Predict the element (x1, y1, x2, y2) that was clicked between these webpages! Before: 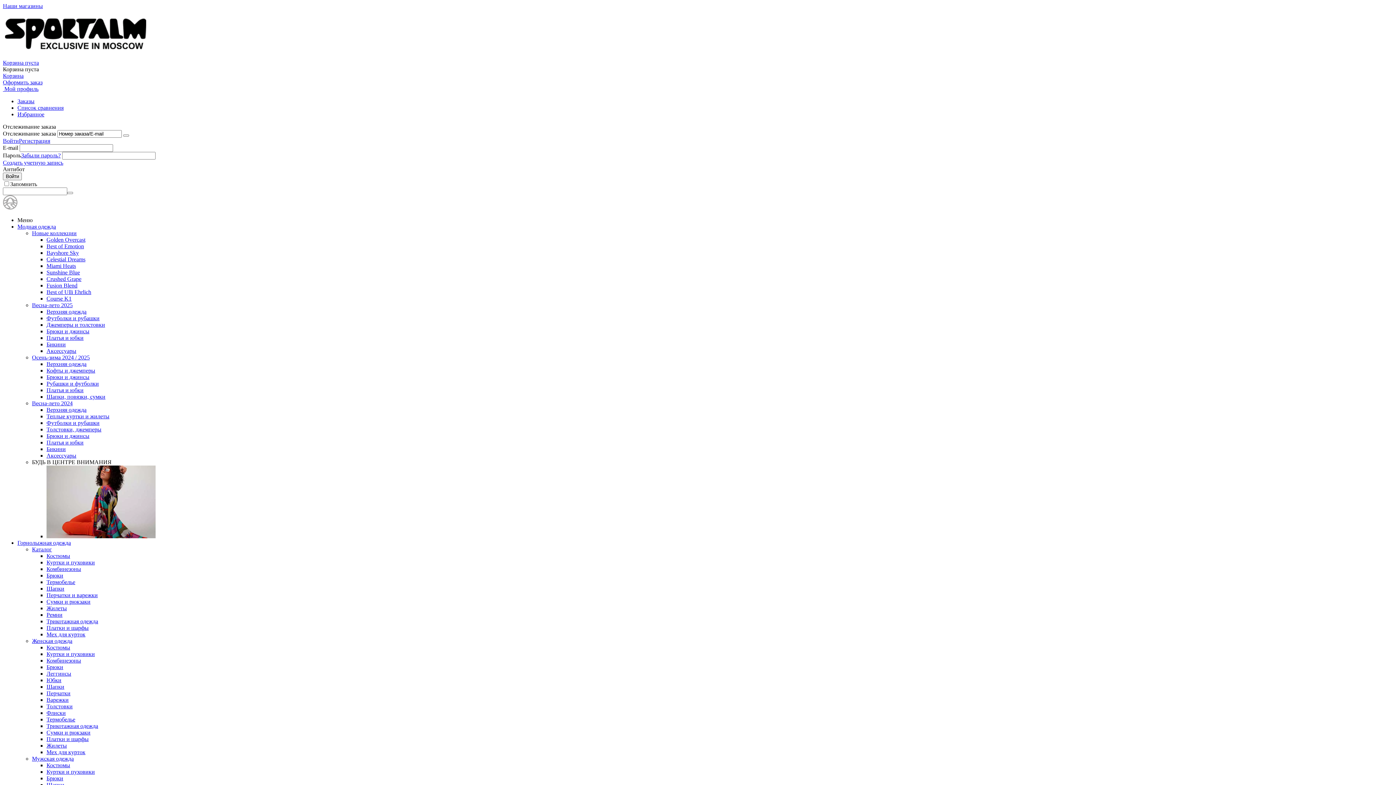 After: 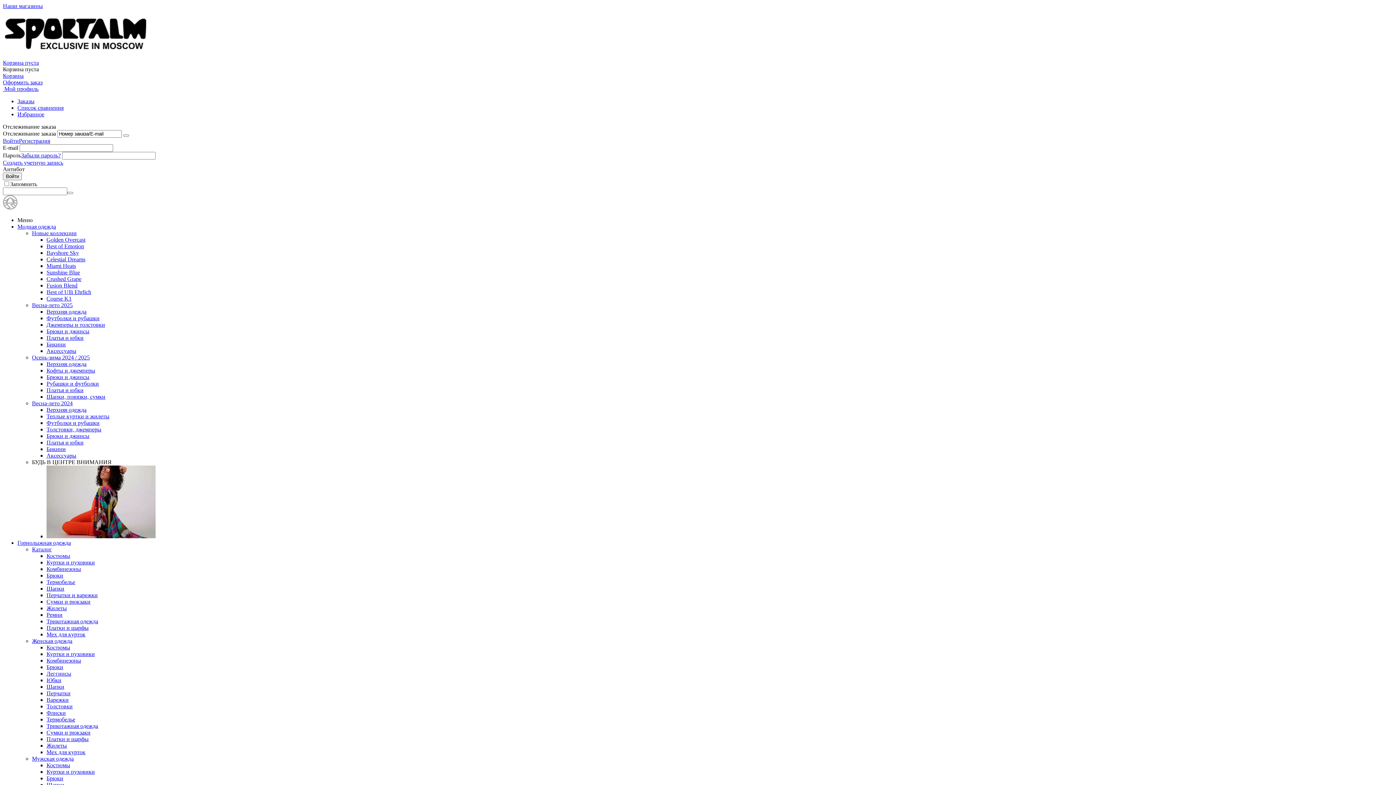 Action: bbox: (46, 533, 155, 539)